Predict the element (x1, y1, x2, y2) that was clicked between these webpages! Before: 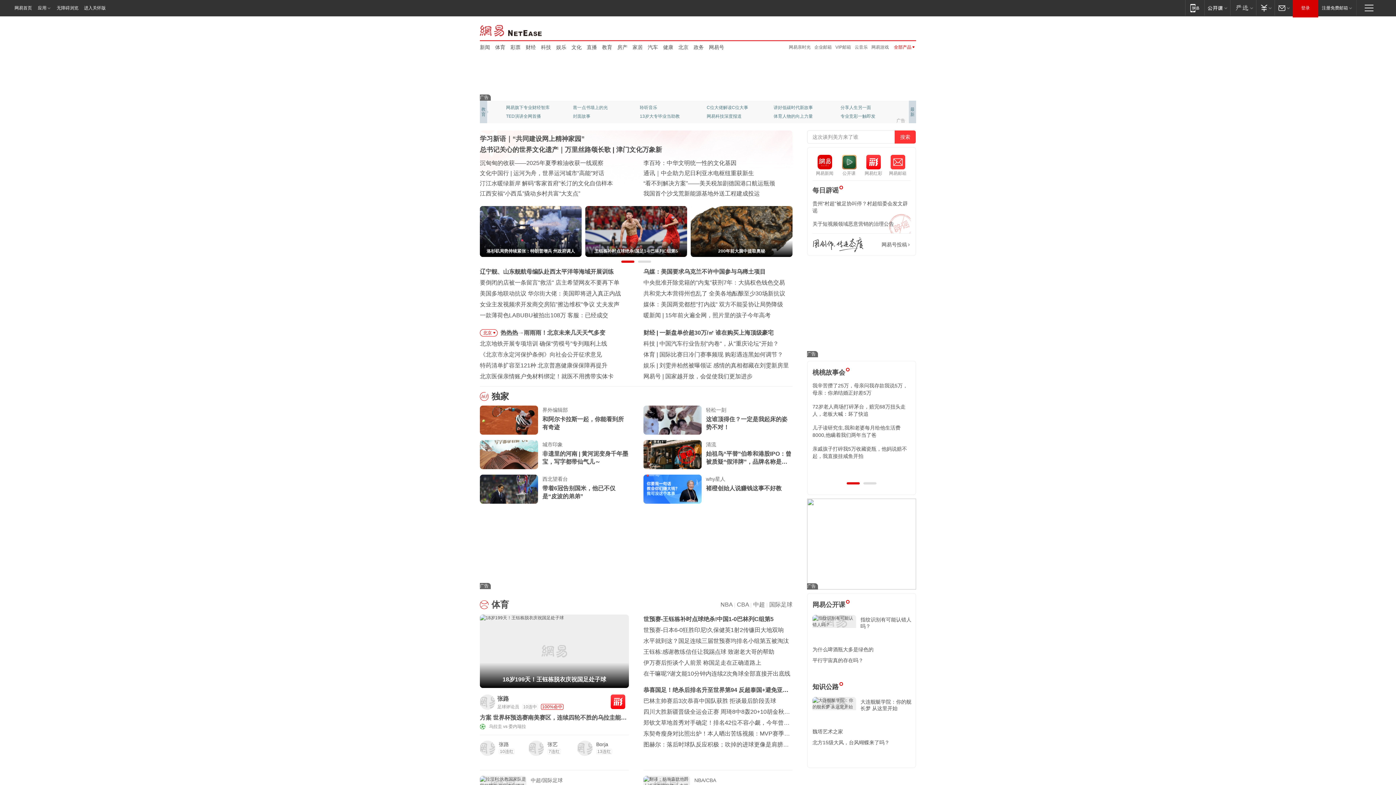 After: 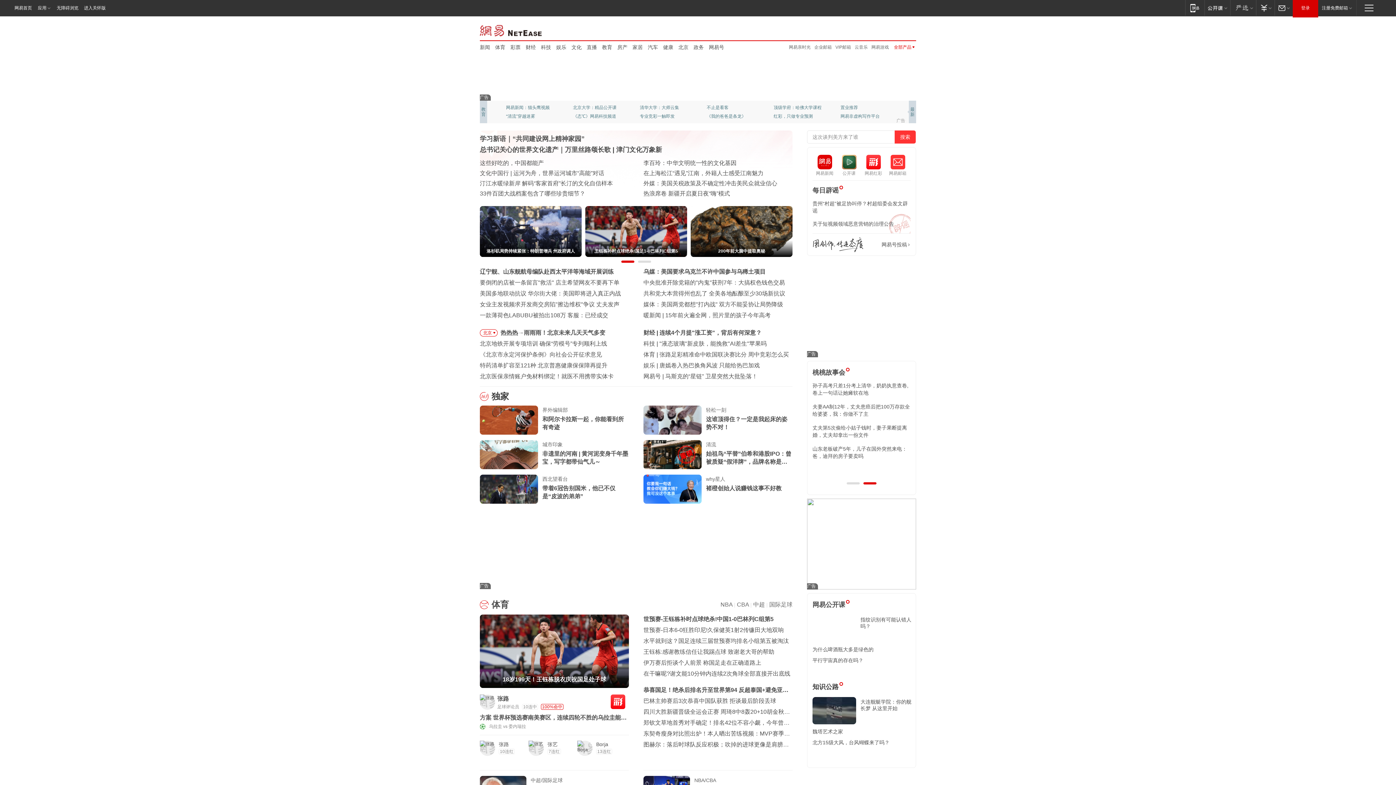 Action: bbox: (812, 237, 863, 252)